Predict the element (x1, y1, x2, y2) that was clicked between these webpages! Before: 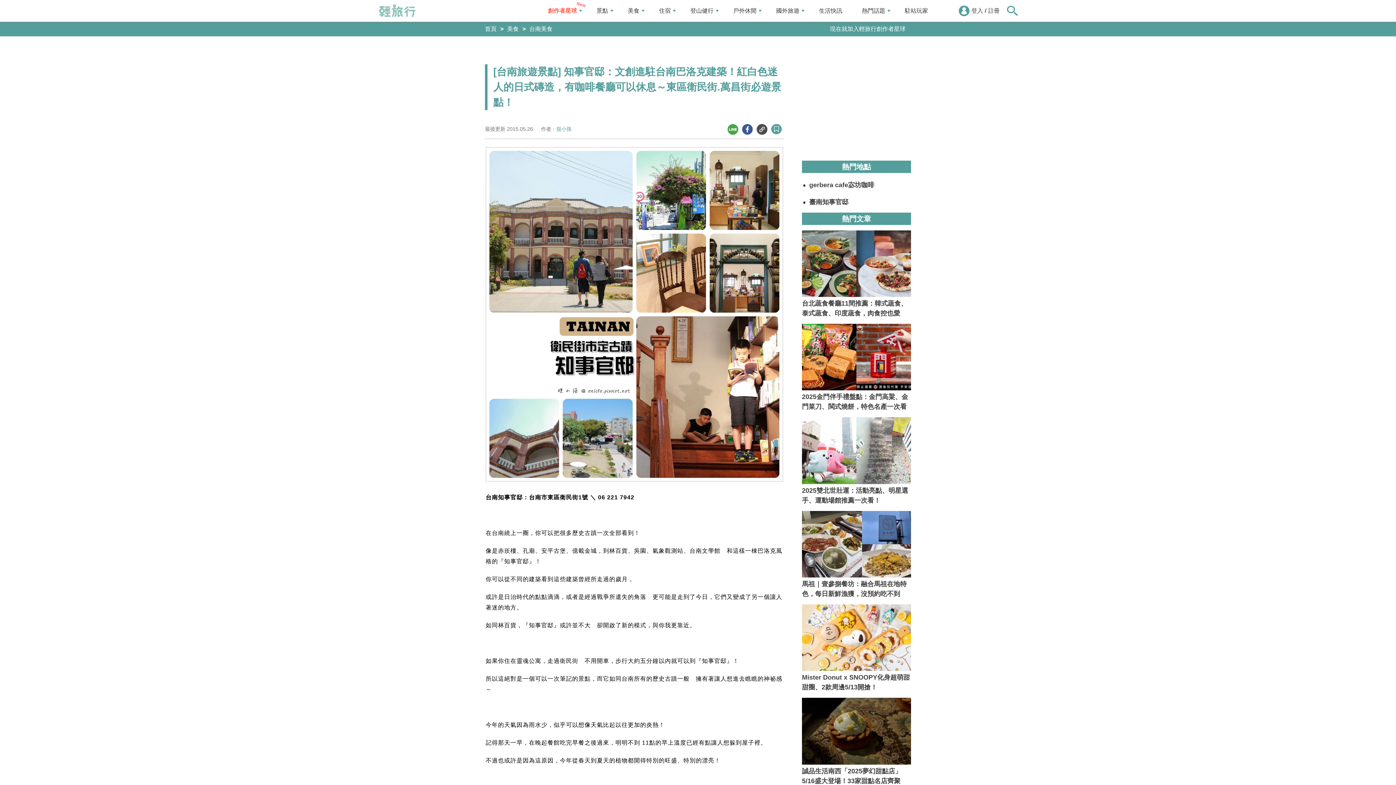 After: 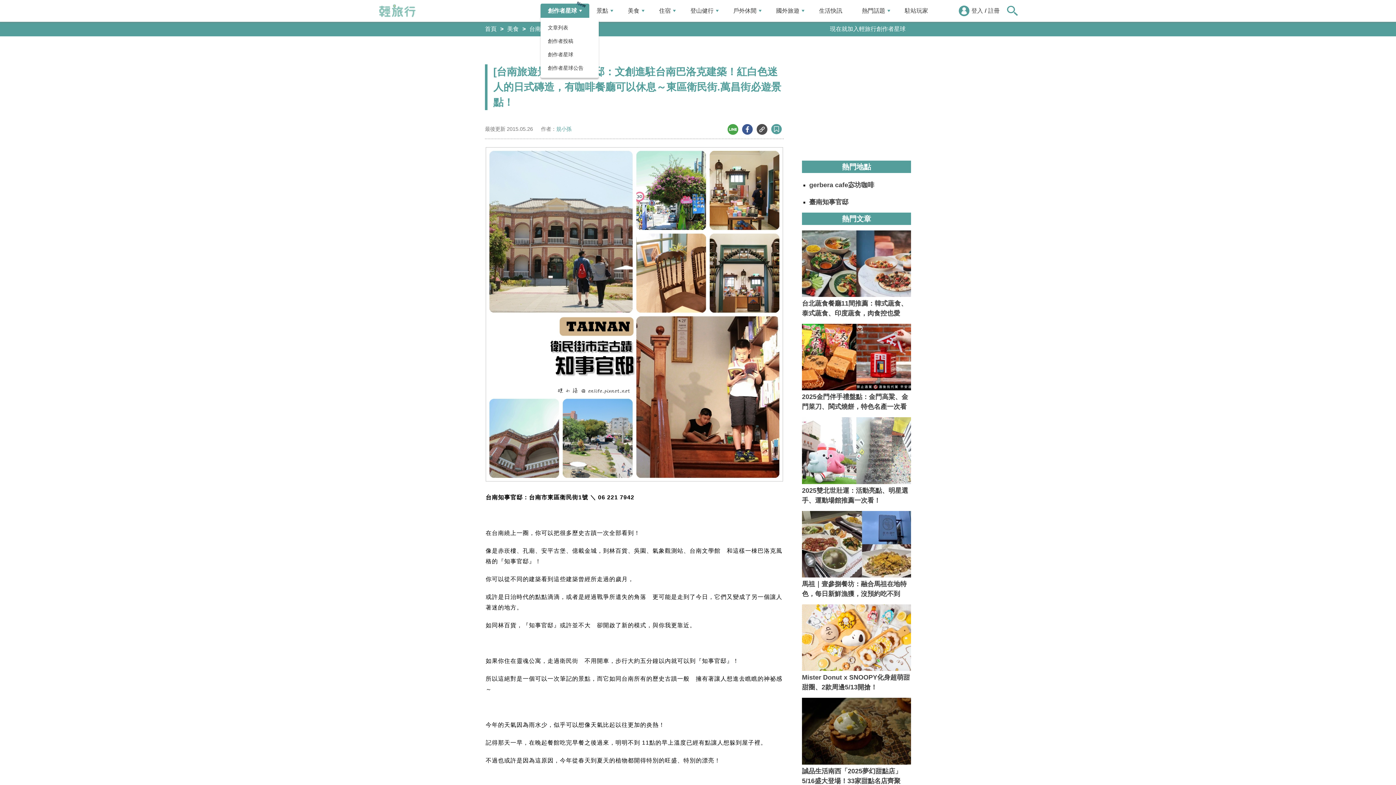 Action: label: 創作者星球 bbox: (540, 3, 589, 18)